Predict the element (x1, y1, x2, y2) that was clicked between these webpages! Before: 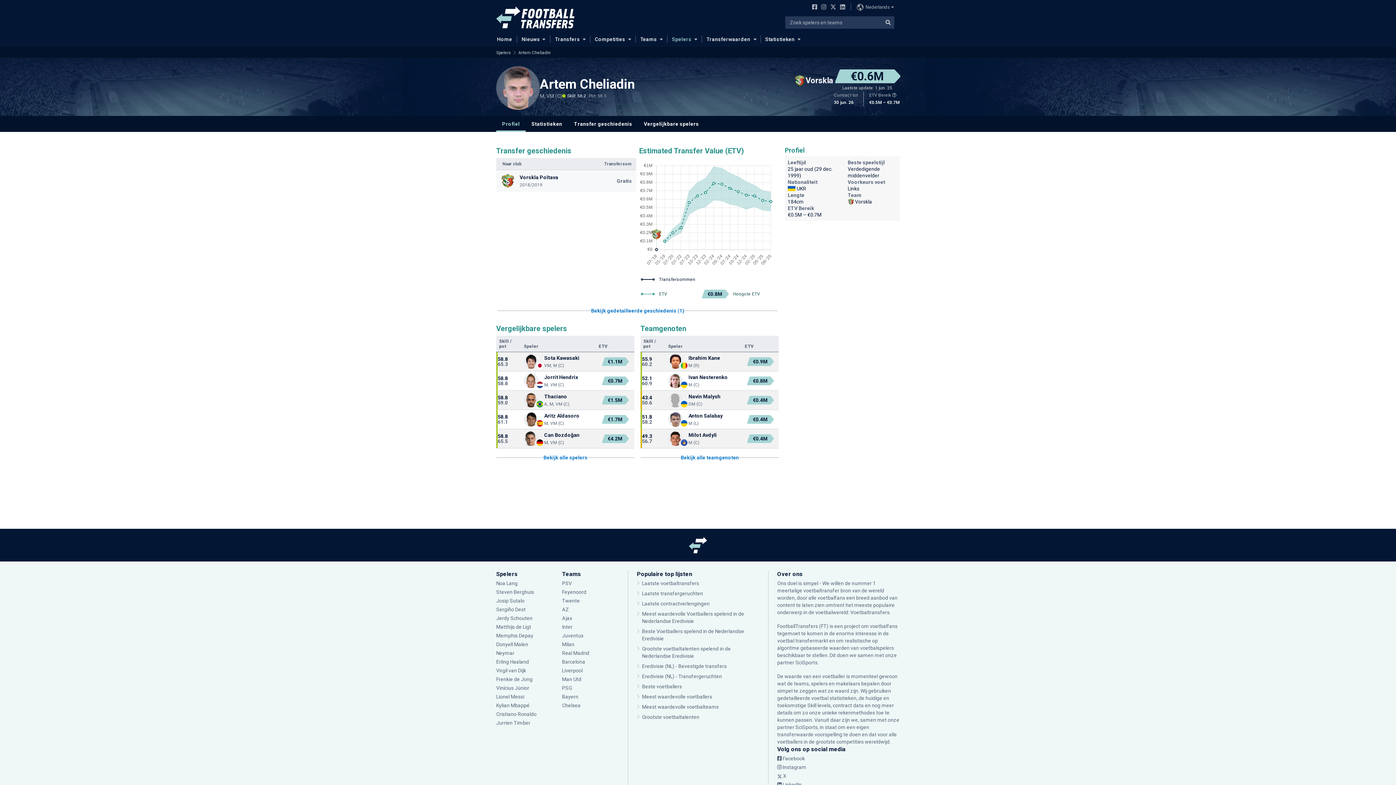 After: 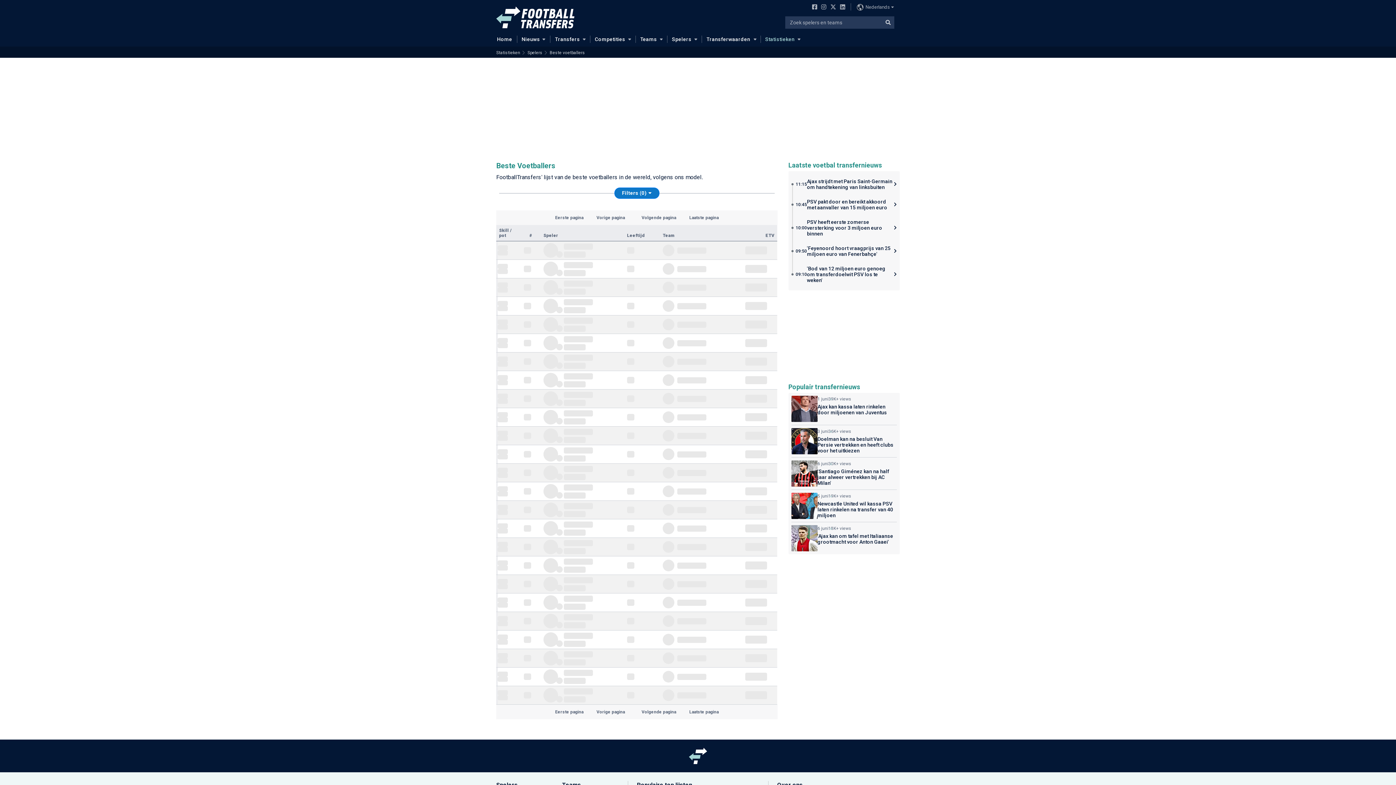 Action: bbox: (642, 684, 682, 689) label: Beste voetballers